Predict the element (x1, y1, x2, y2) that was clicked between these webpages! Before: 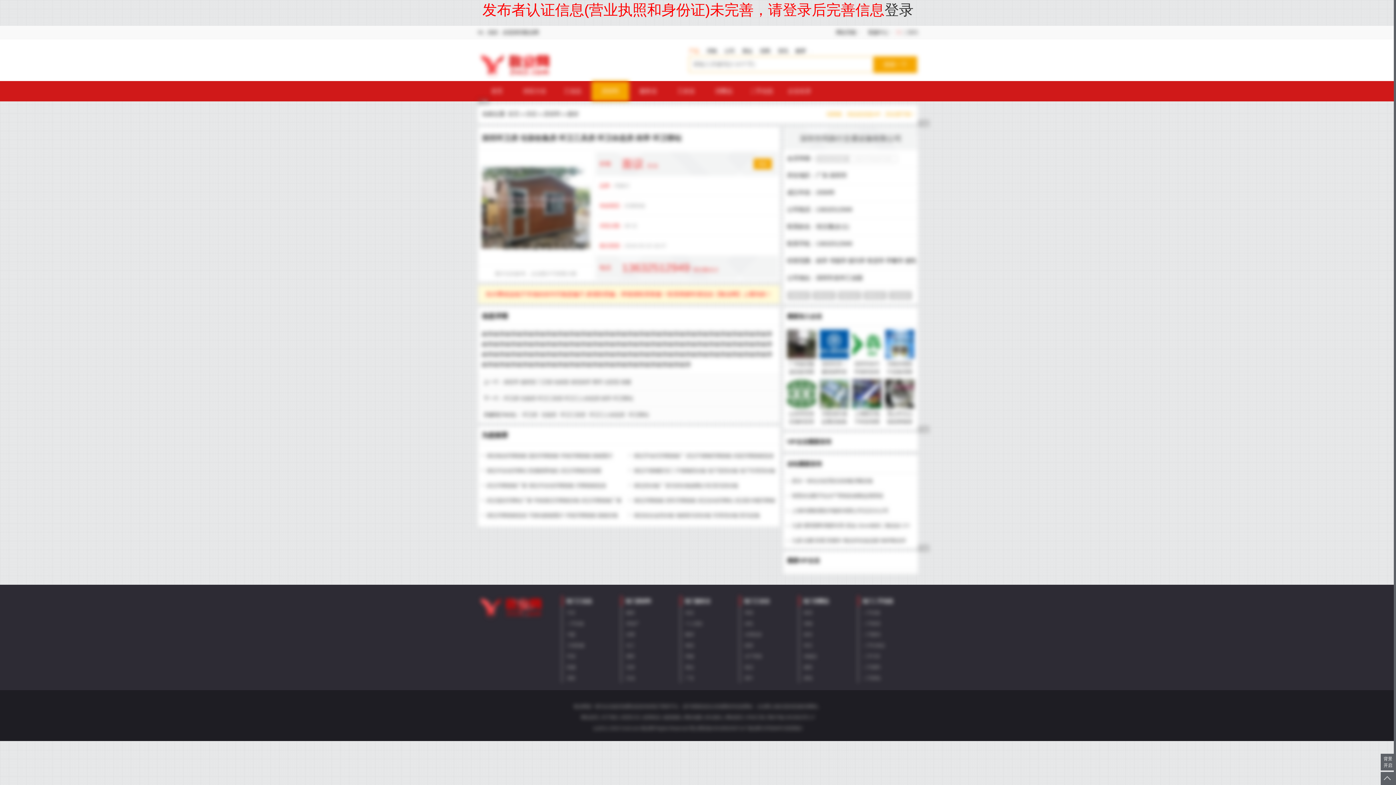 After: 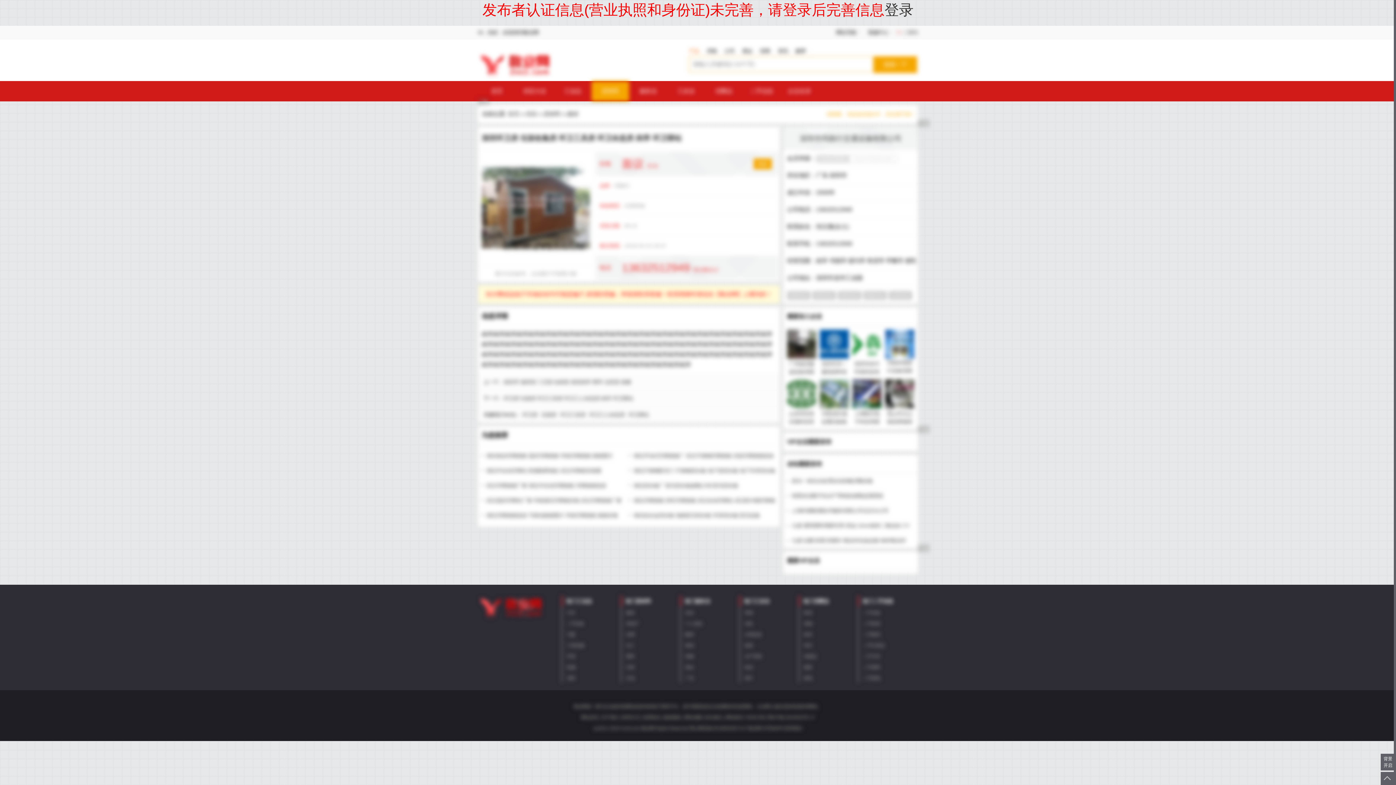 Action: bbox: (887, 361, 912, 382) label: 河南东璧医疗设备有限公司